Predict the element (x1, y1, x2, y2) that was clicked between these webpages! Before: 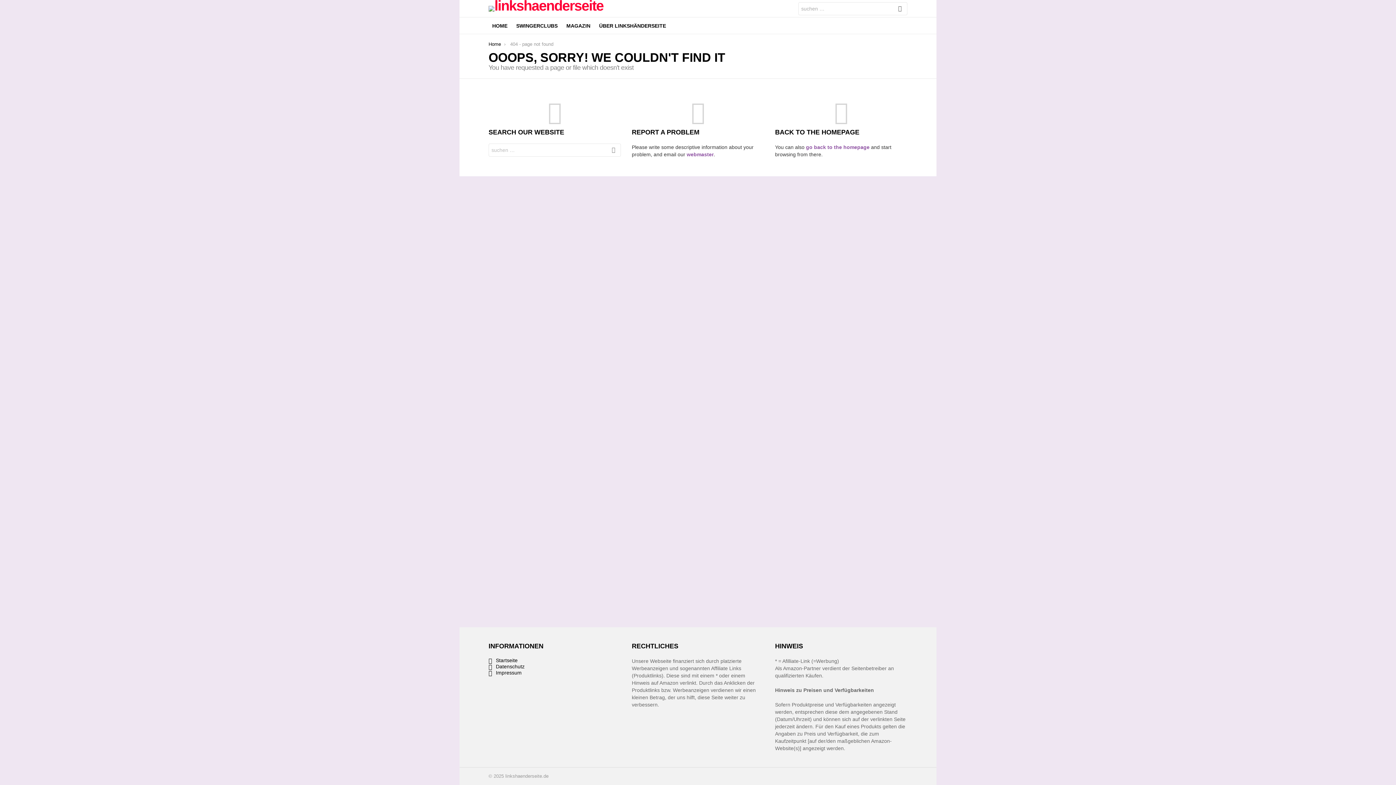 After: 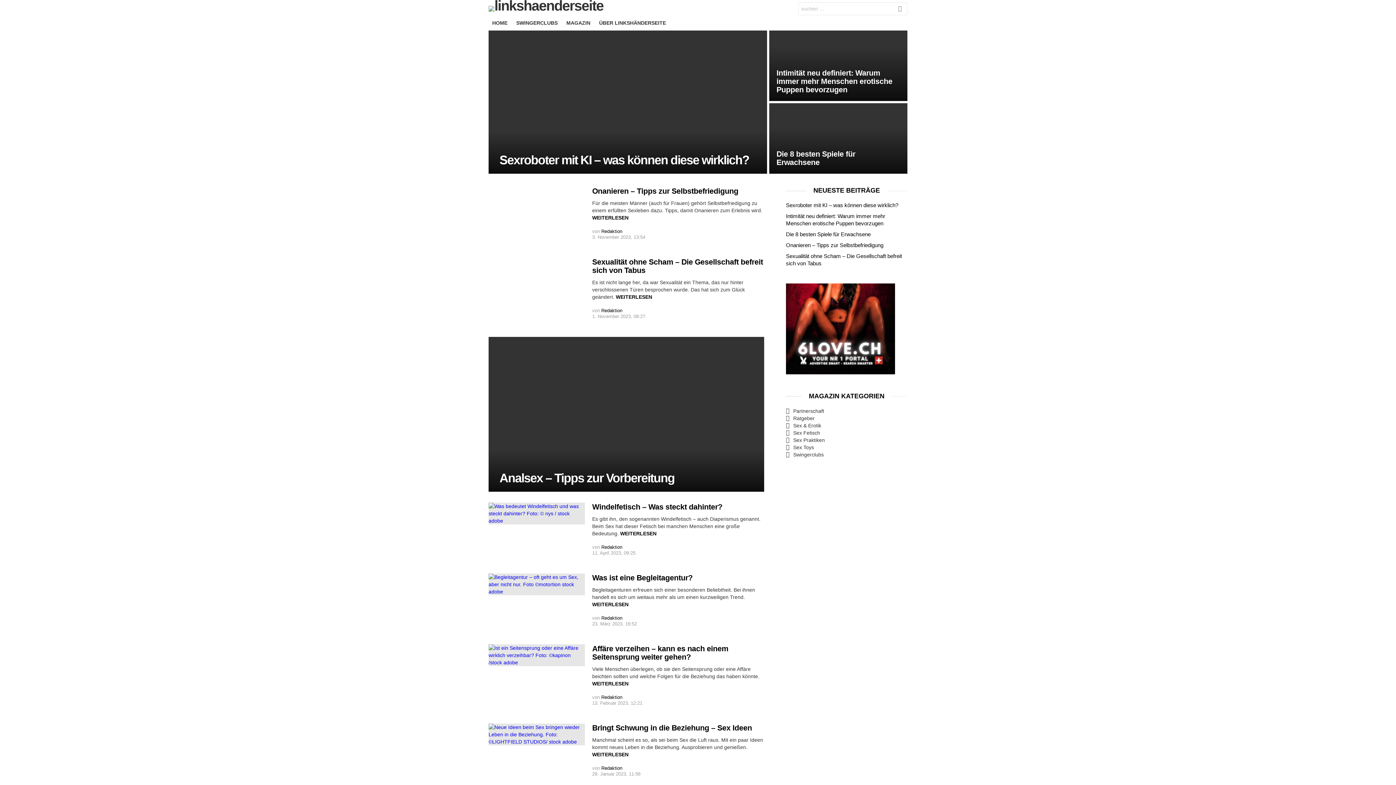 Action: label: HOME bbox: (488, 20, 511, 31)